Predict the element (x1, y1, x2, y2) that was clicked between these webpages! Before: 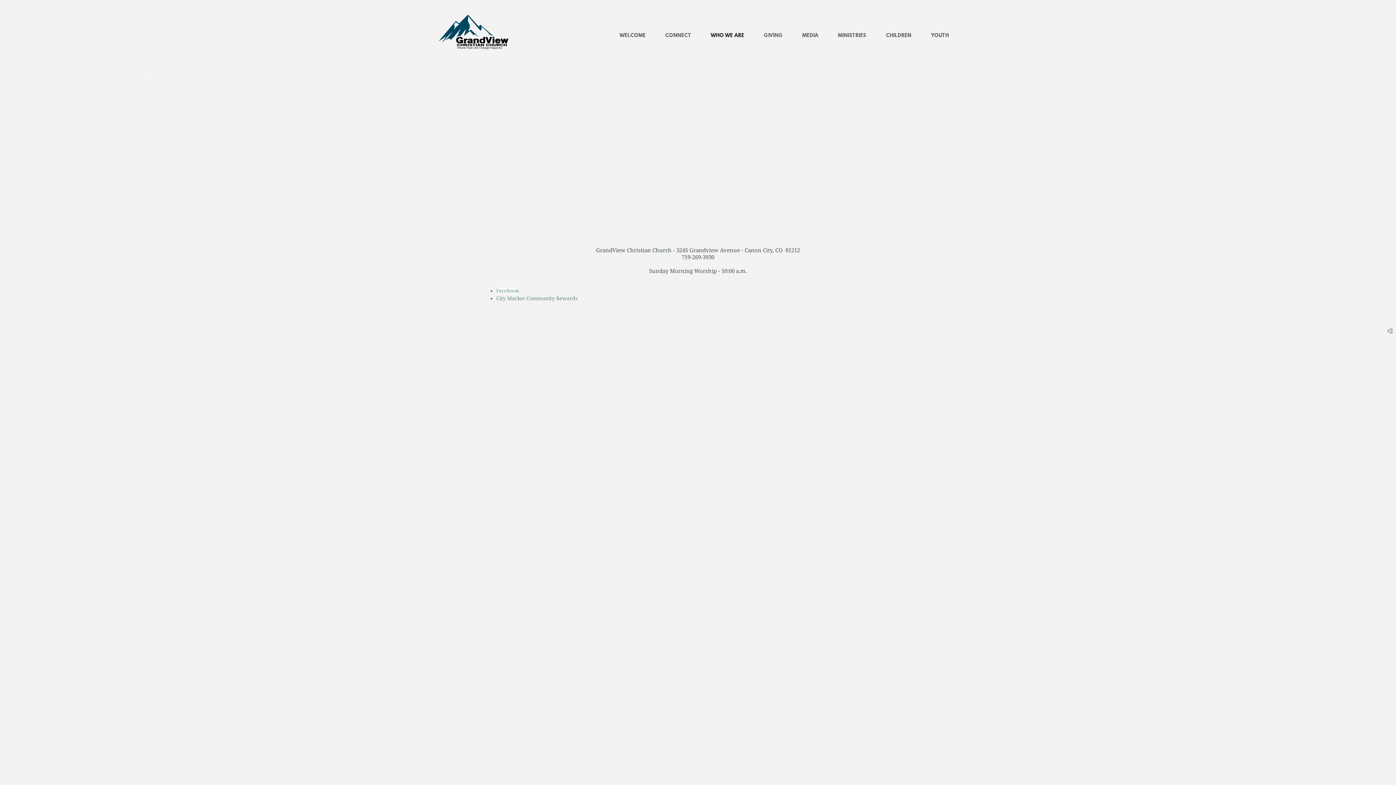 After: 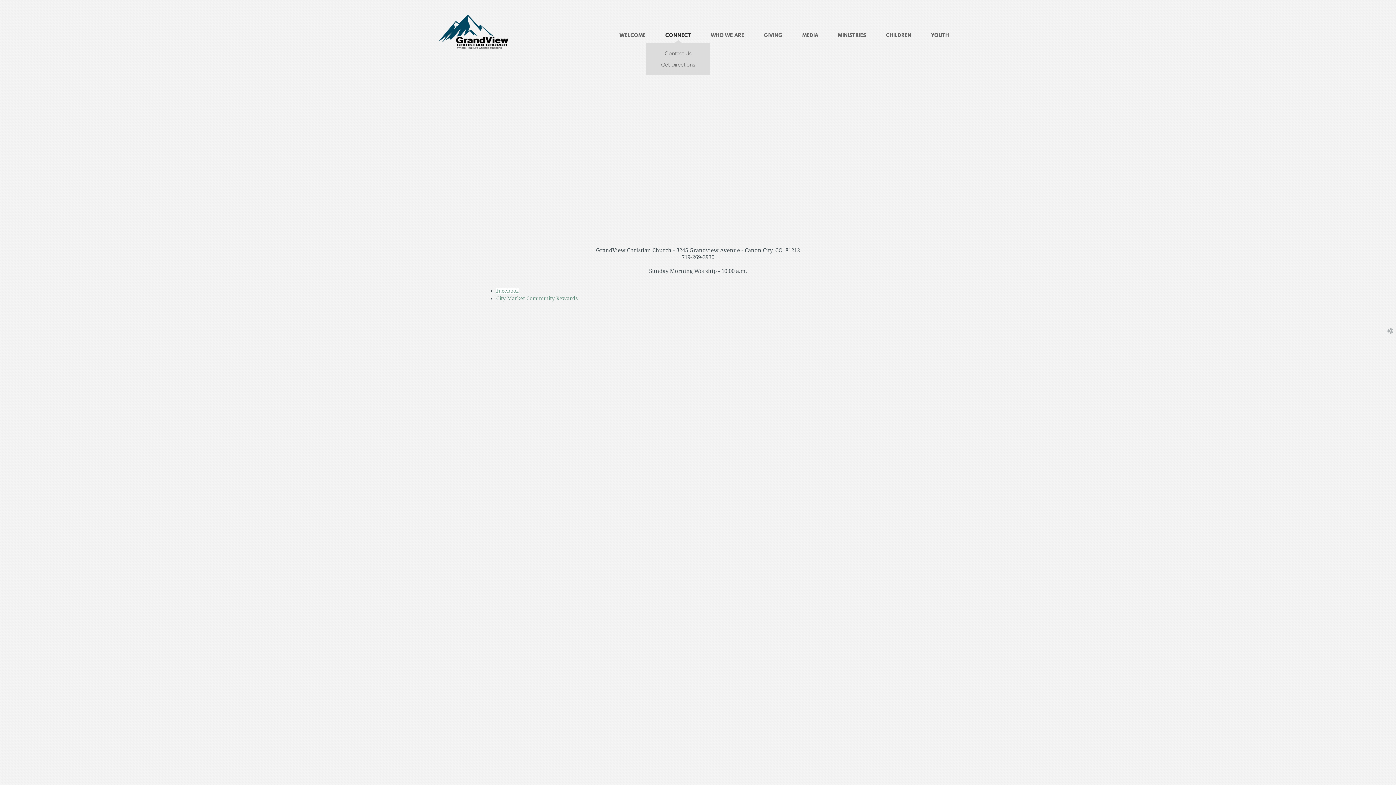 Action: bbox: (655, 27, 701, 44) label: CONNECT